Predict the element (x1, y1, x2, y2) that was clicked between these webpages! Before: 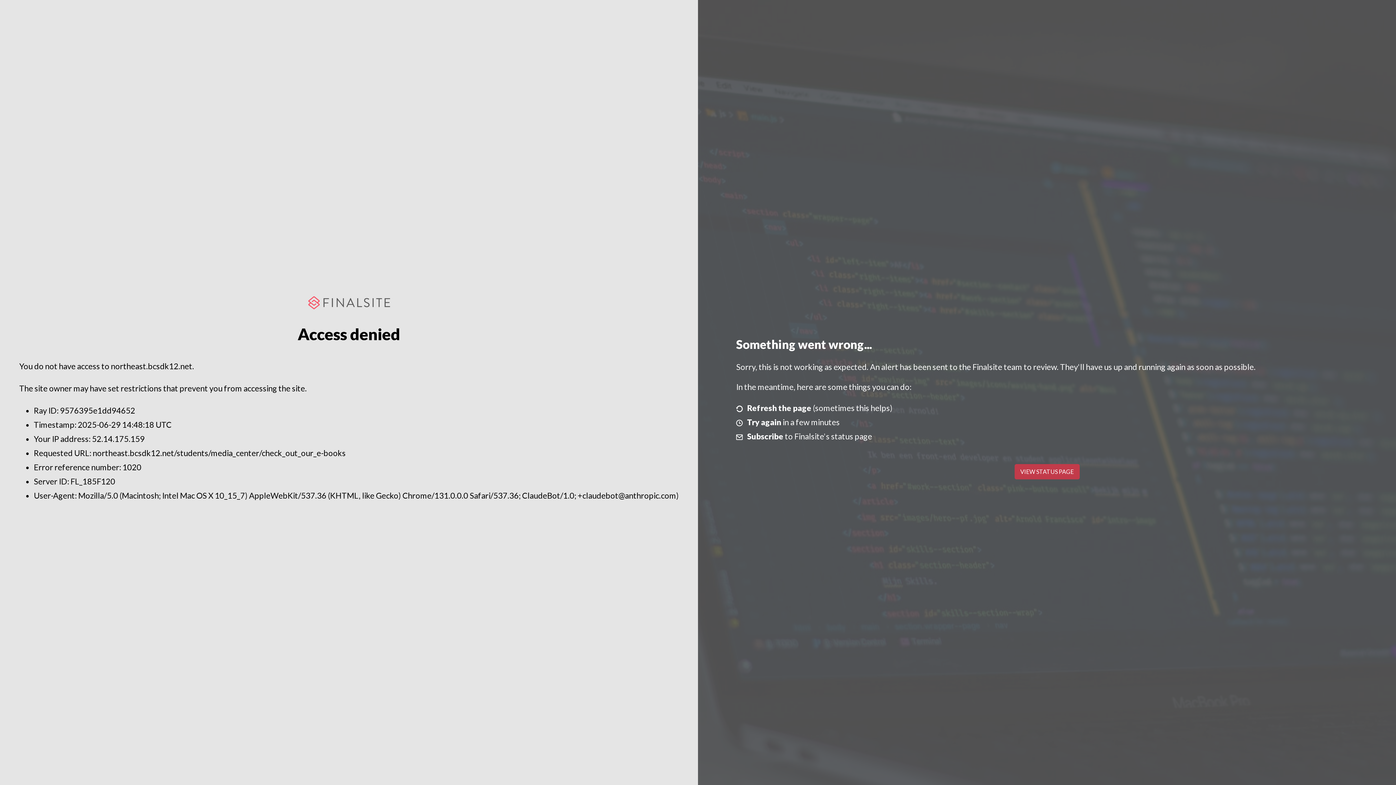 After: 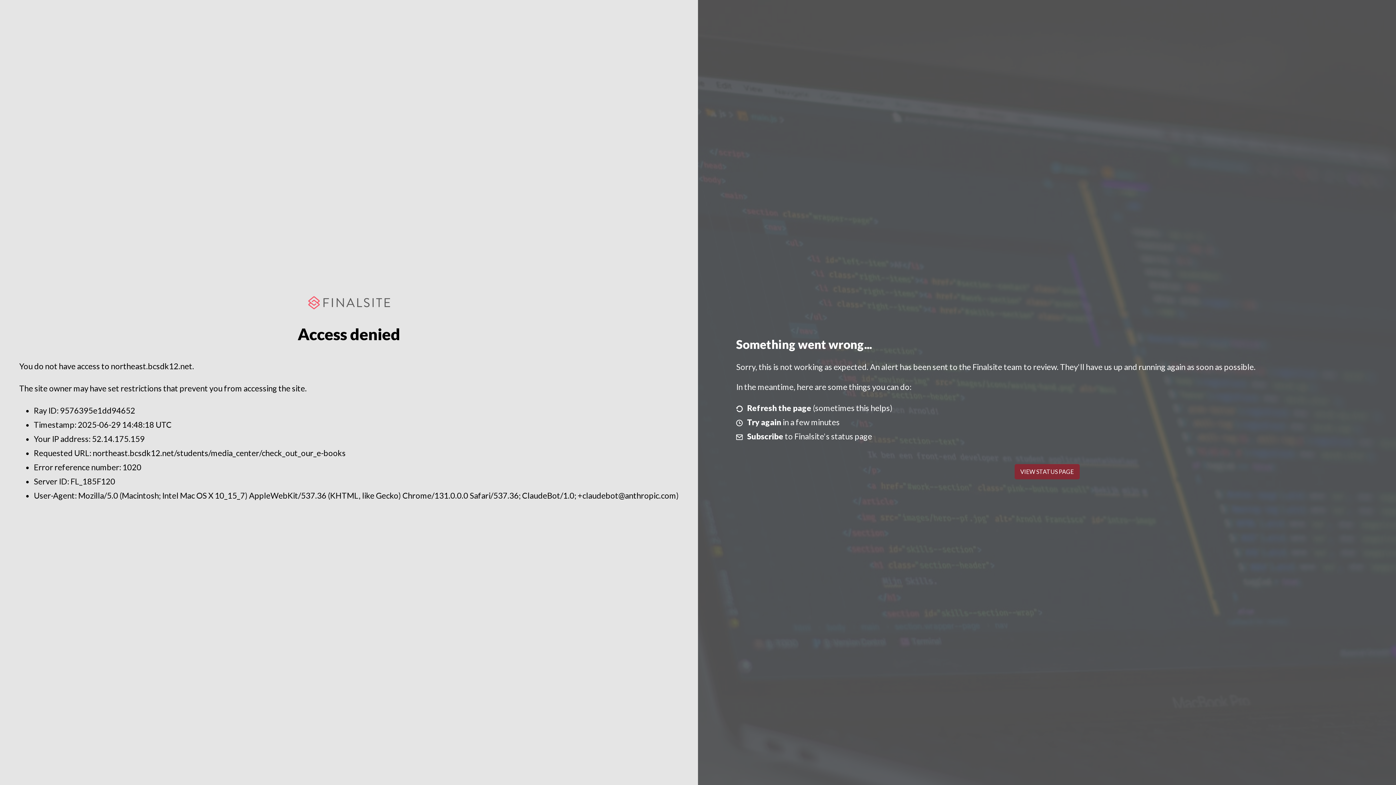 Action: bbox: (1014, 464, 1079, 479) label: VIEW STATUS PAGE